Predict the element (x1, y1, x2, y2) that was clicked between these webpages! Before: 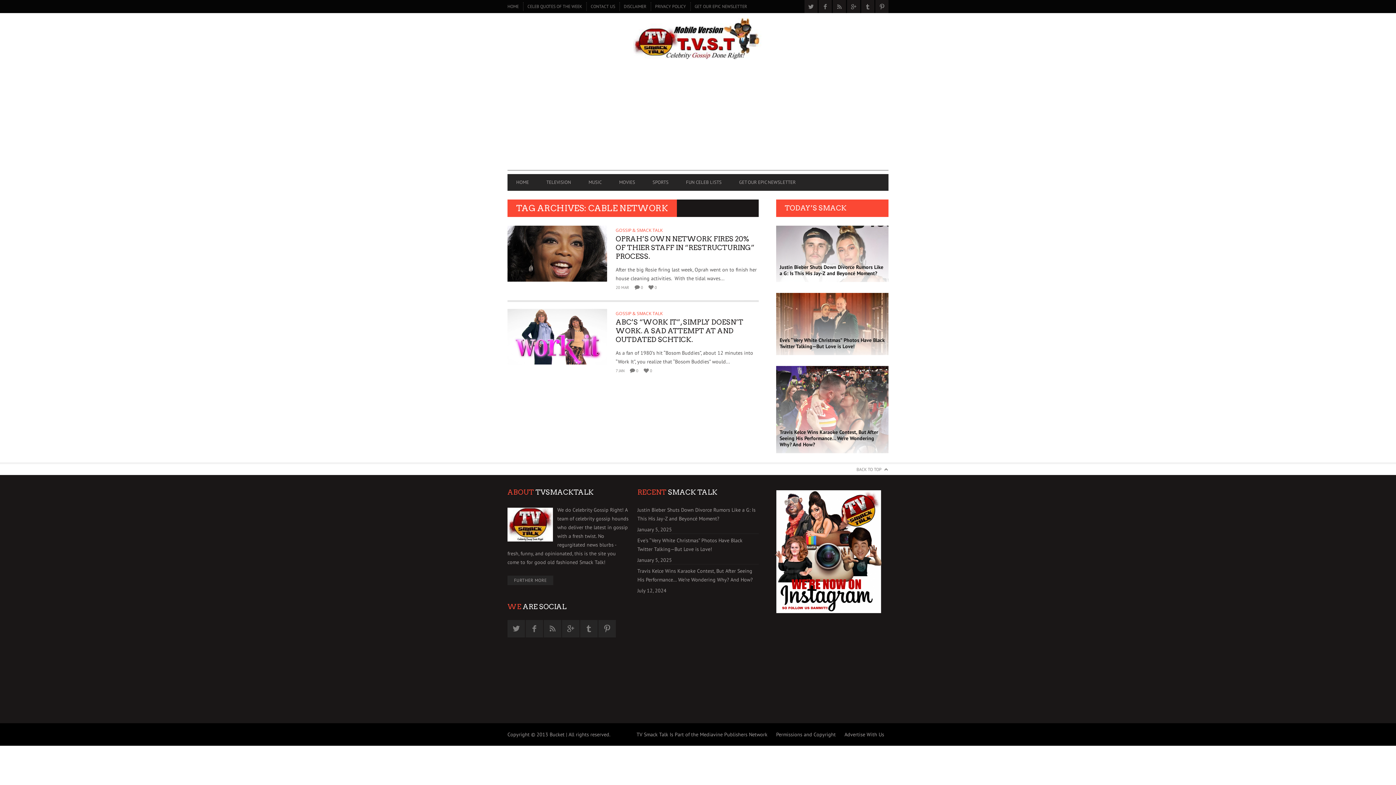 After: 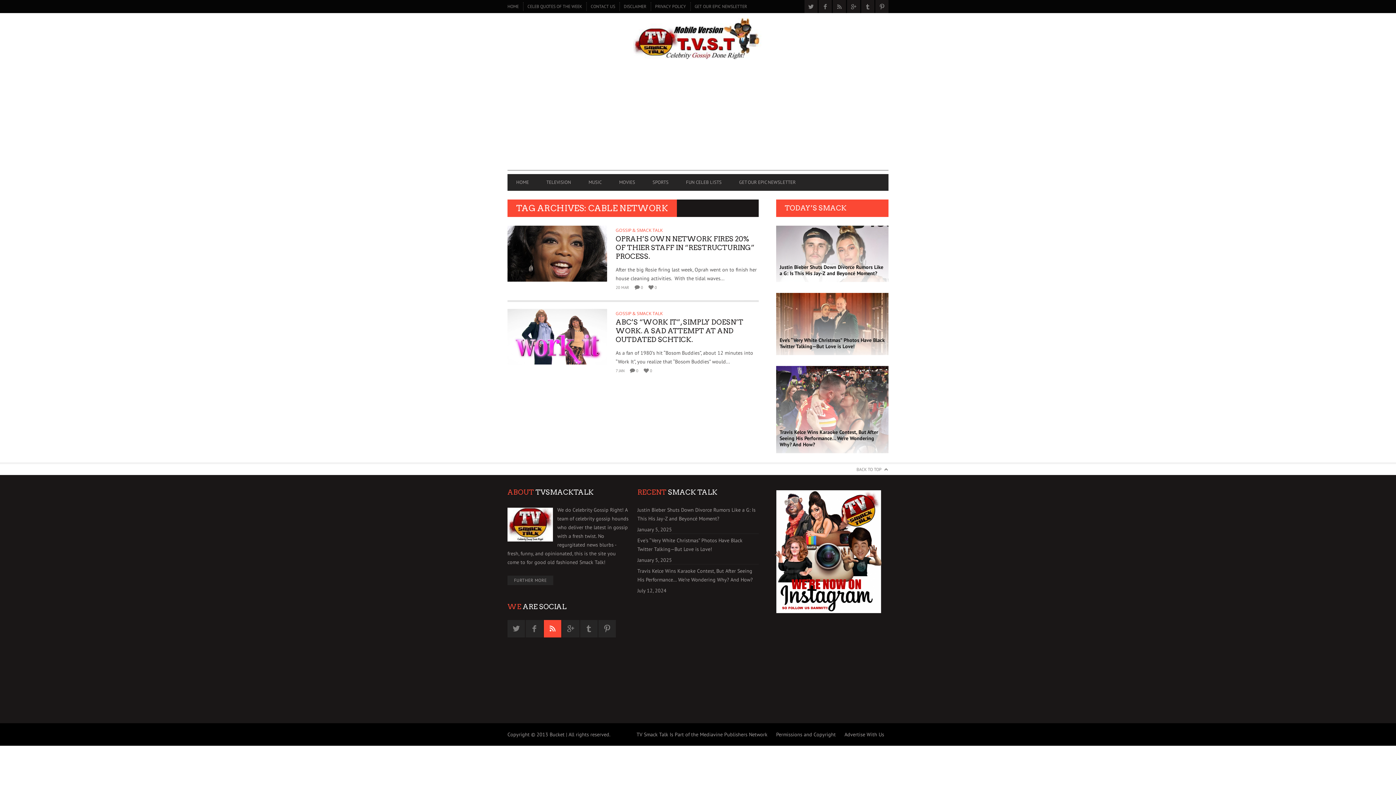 Action: bbox: (543, 620, 561, 637)